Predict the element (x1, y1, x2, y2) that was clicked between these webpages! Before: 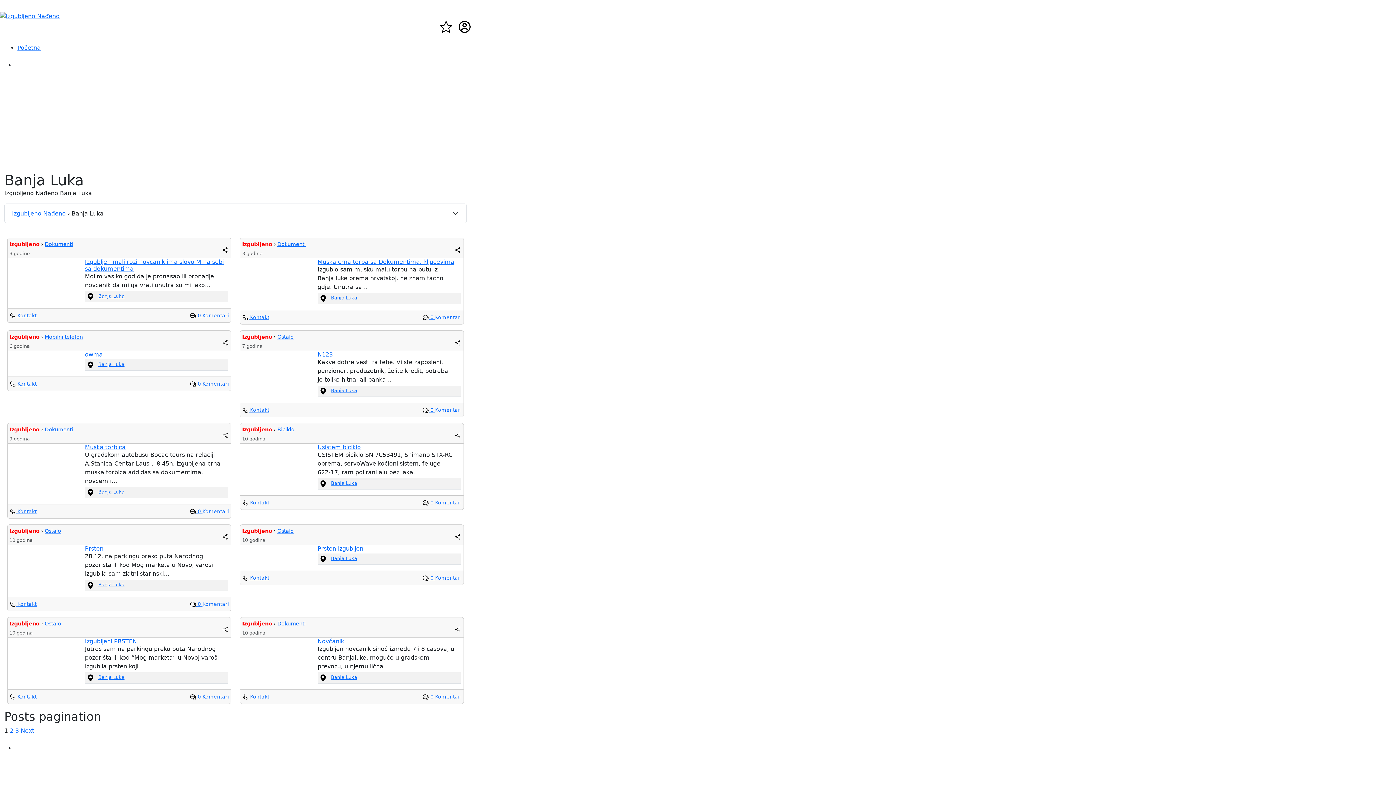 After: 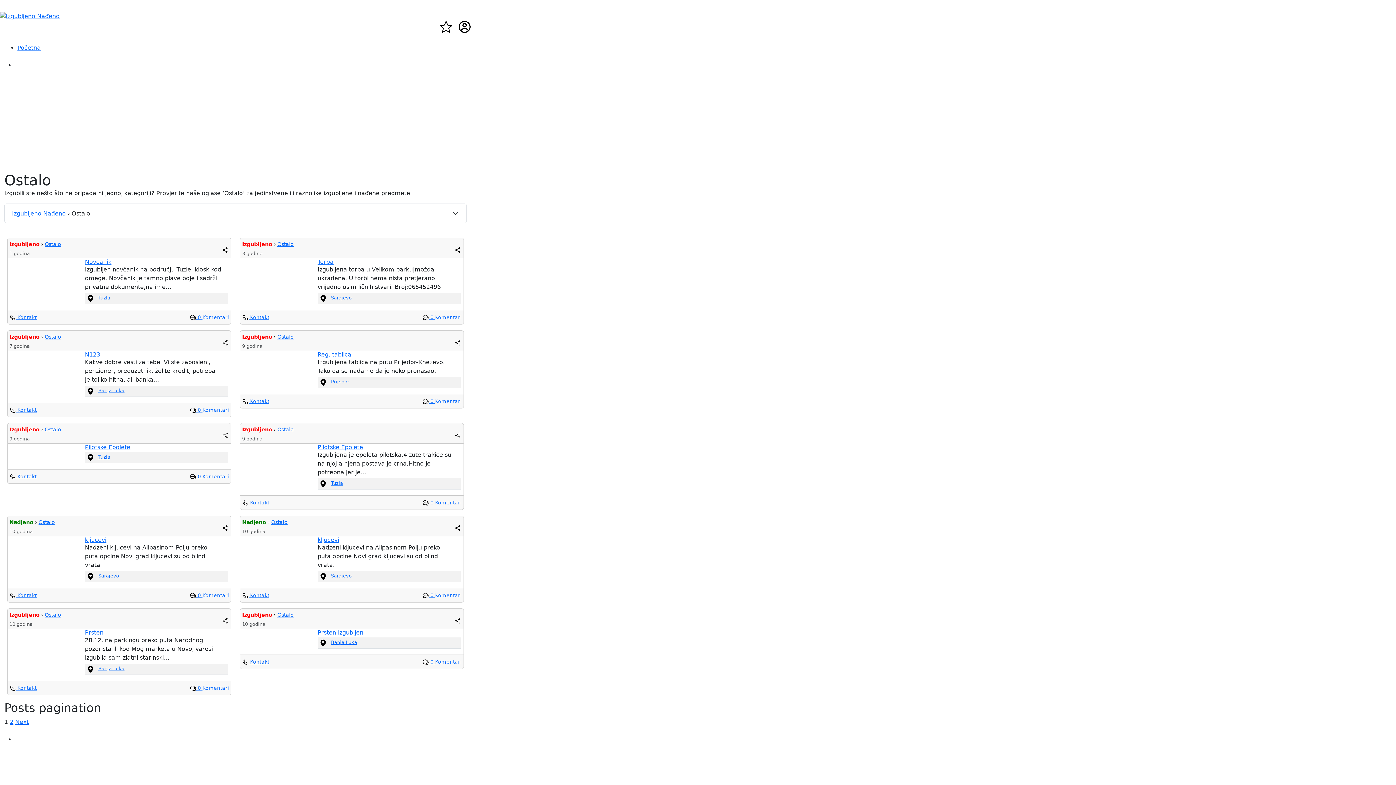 Action: bbox: (44, 621, 61, 626) label: Ostalo